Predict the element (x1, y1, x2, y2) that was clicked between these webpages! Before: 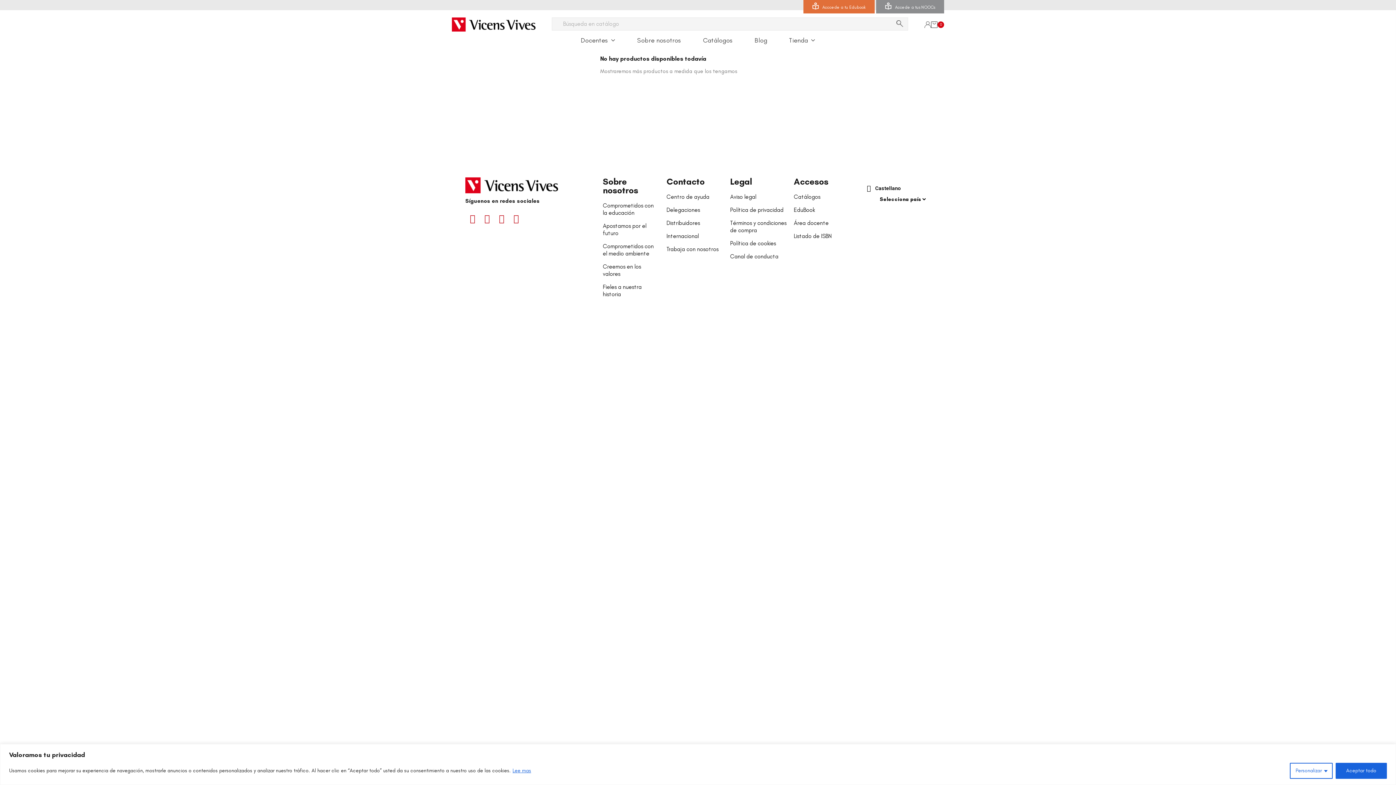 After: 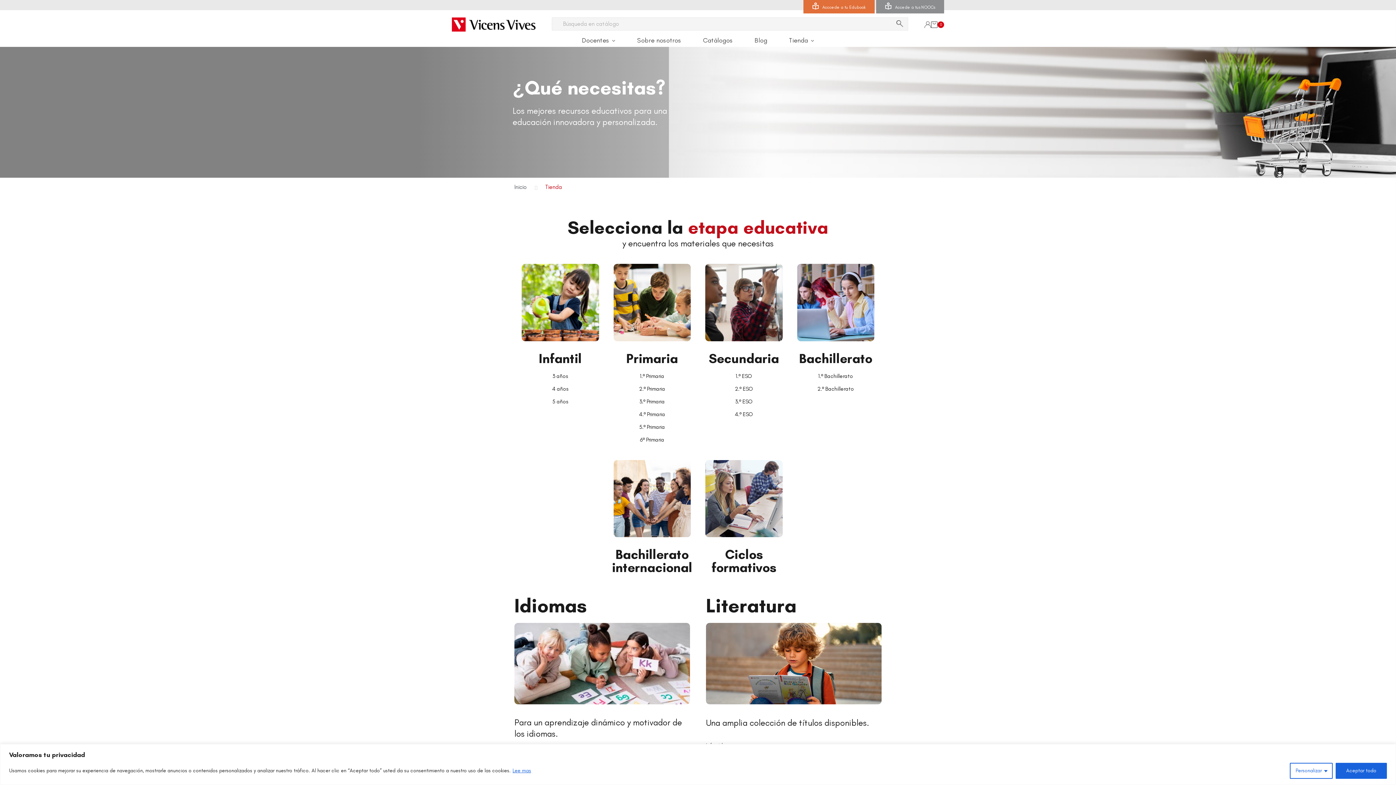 Action: bbox: (778, 34, 826, 44) label: Tienda 